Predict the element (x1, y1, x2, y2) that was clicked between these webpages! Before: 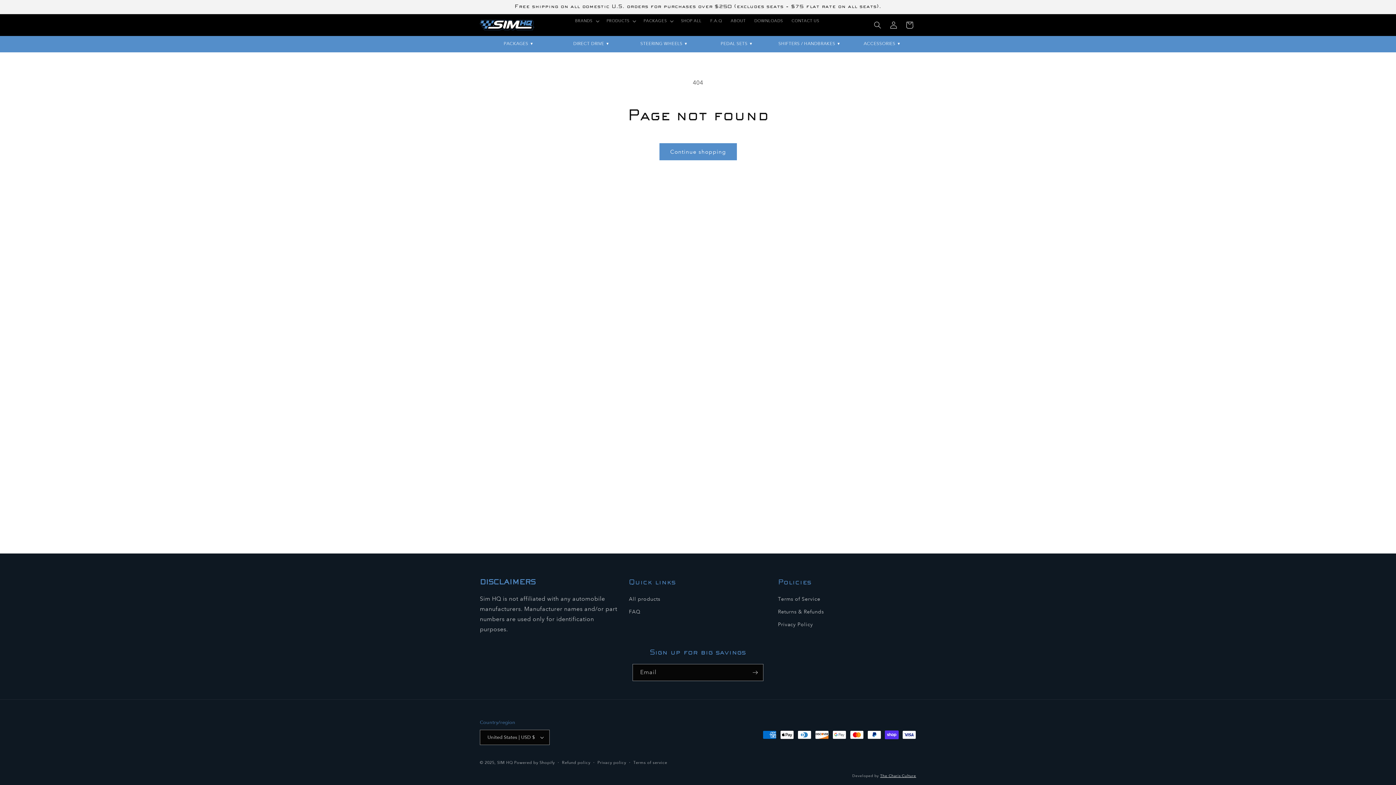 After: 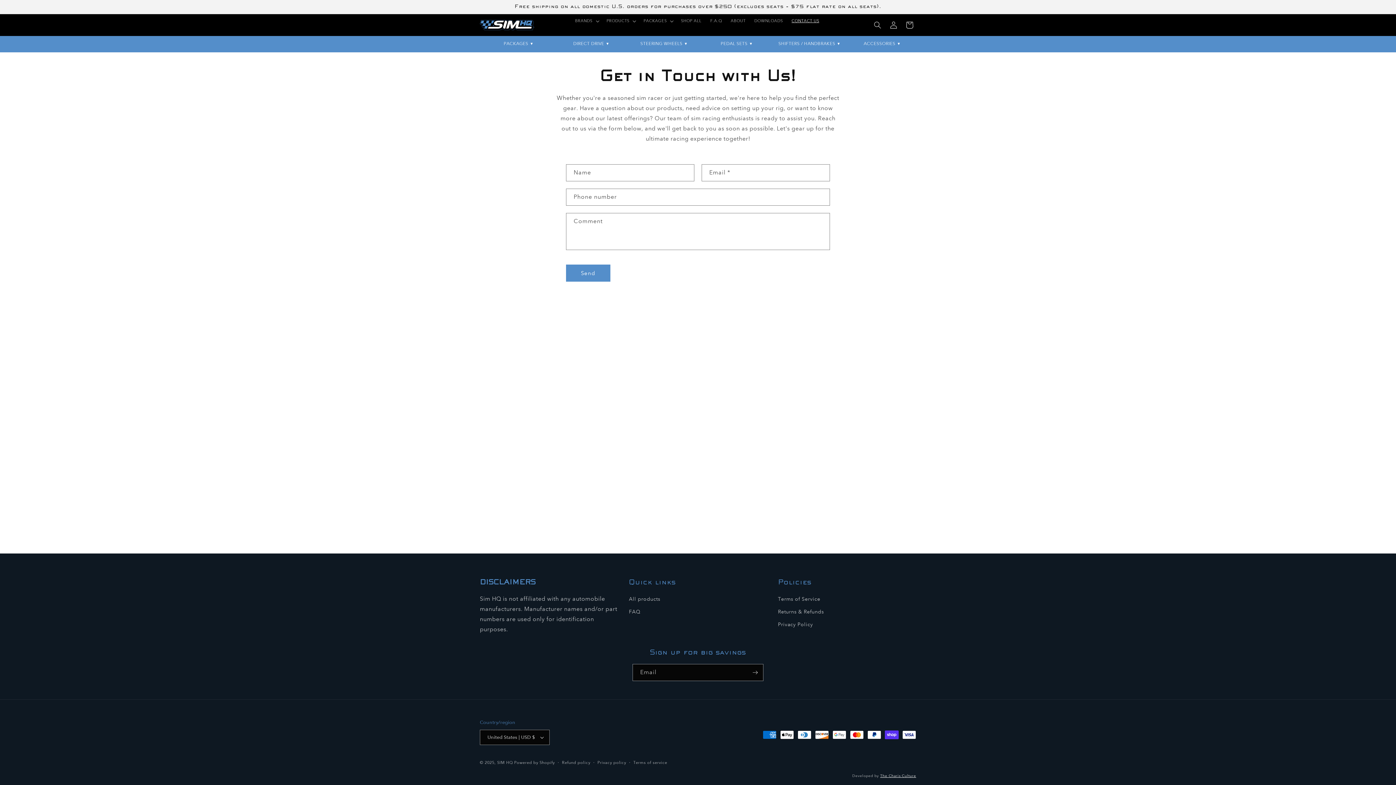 Action: label: CONTACT US bbox: (787, 14, 823, 28)